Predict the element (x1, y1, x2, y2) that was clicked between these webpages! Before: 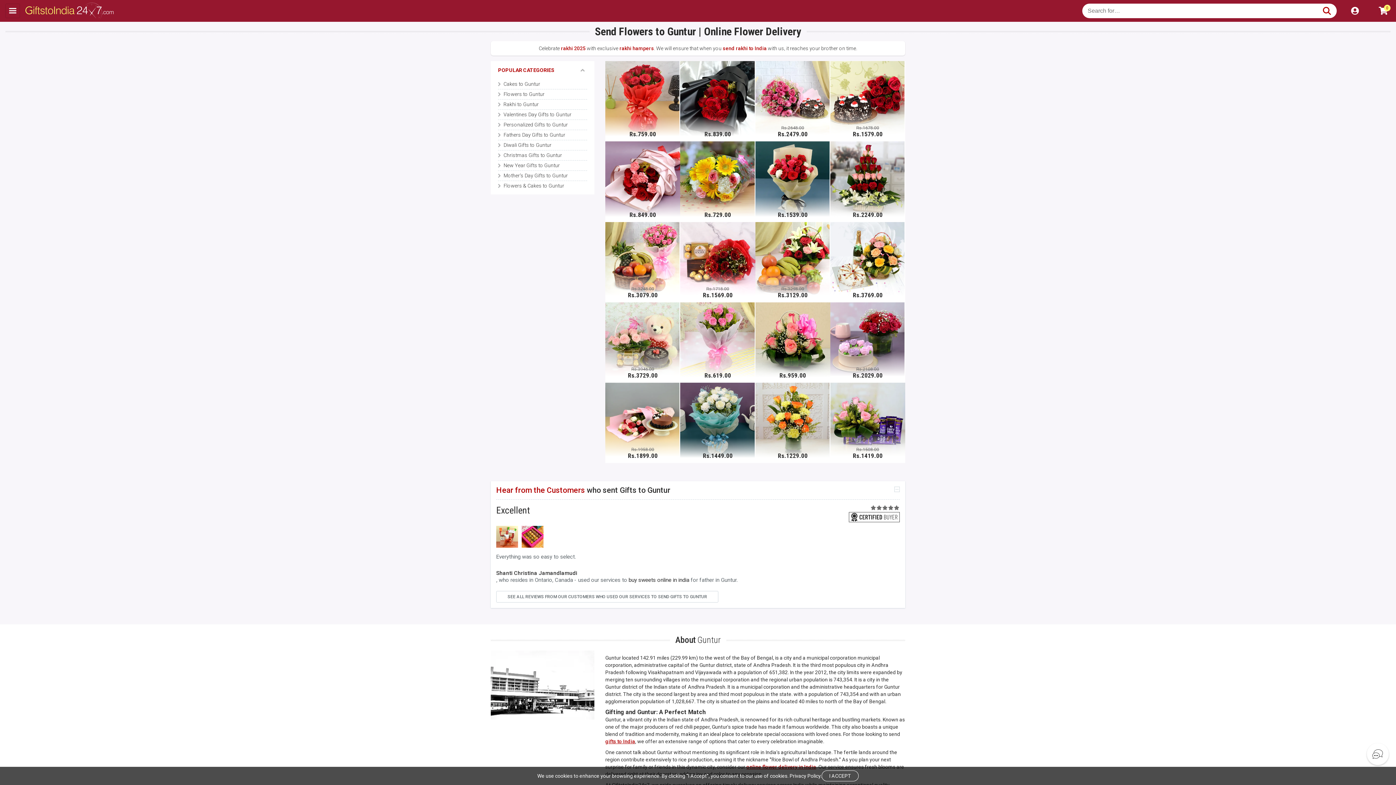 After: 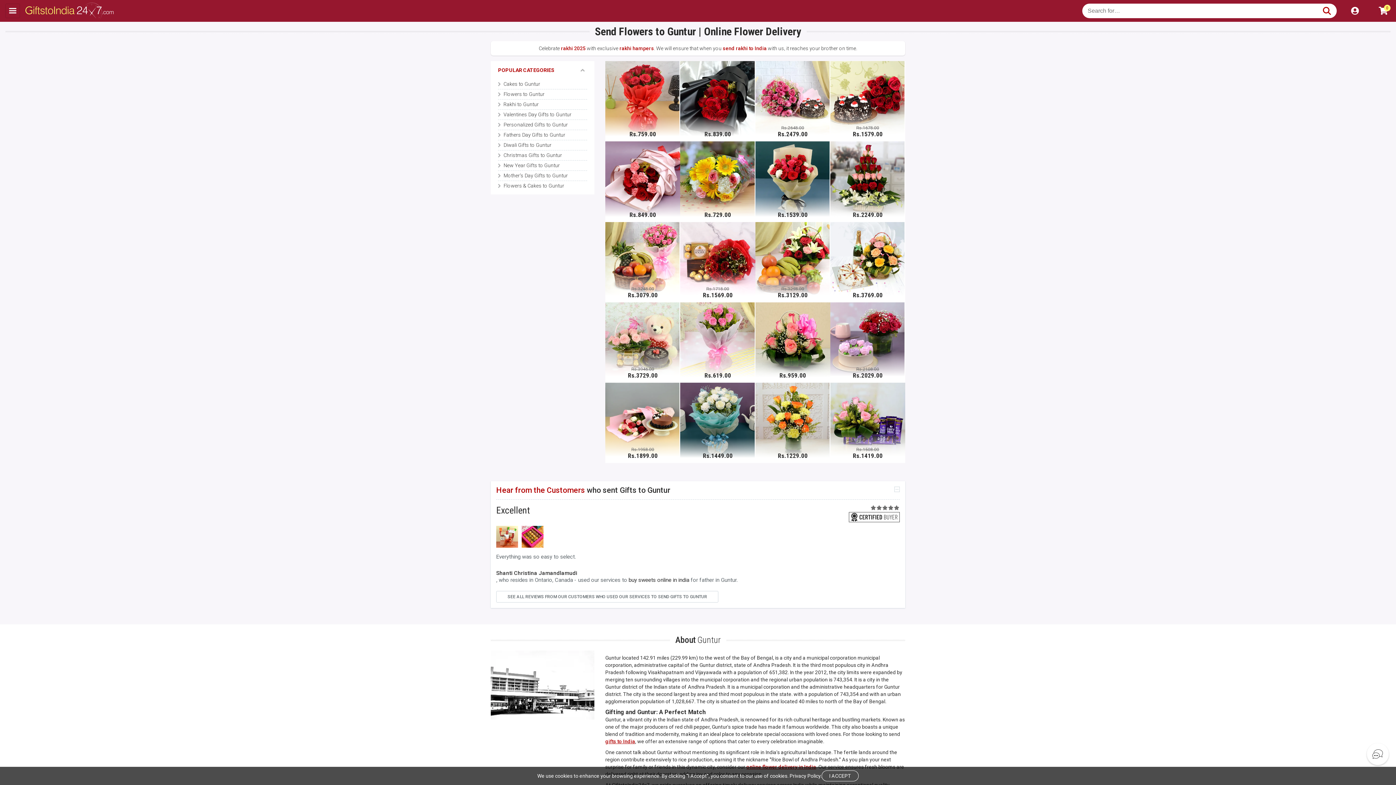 Action: label: Search bbox: (1317, 3, 1337, 18)